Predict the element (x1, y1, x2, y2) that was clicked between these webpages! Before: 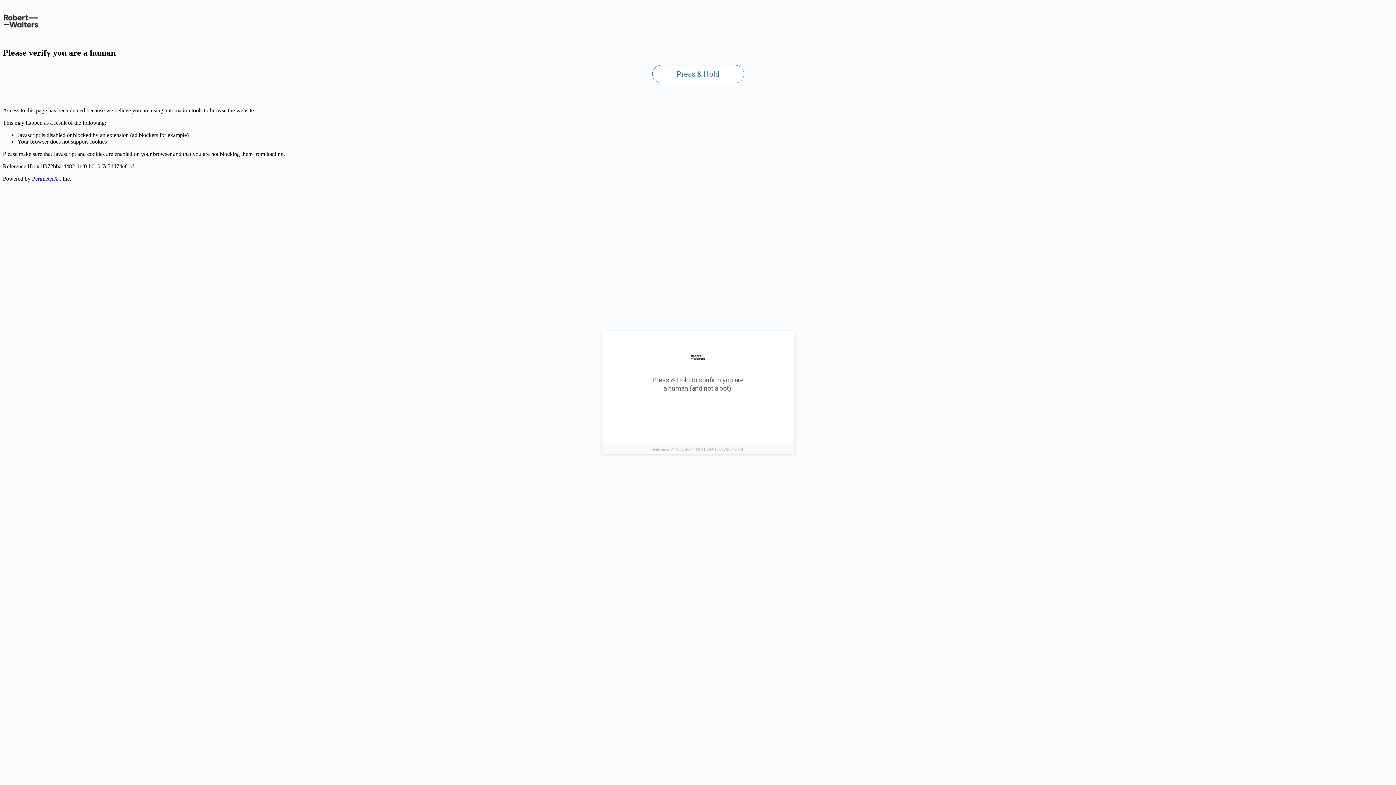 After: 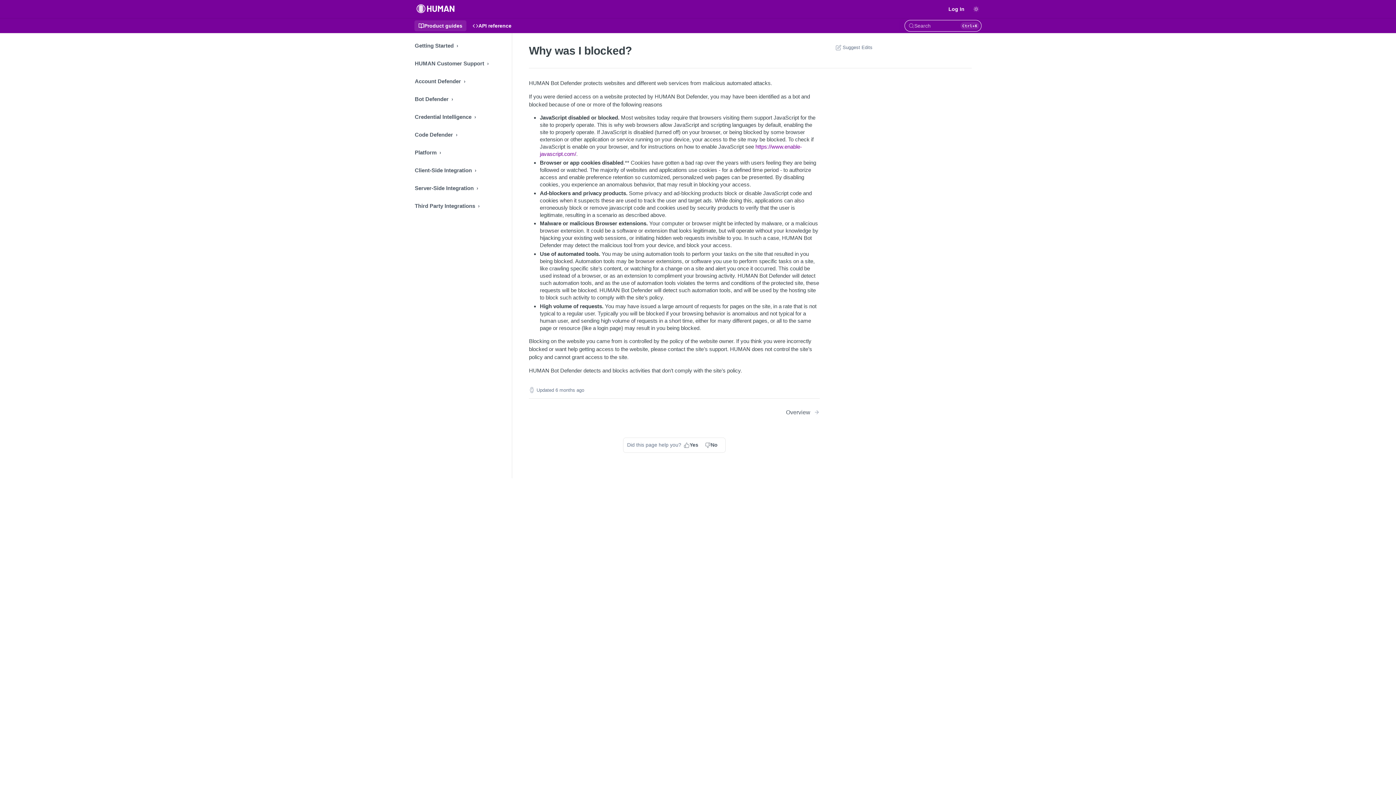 Action: label: PerimeterX bbox: (32, 175, 58, 181)